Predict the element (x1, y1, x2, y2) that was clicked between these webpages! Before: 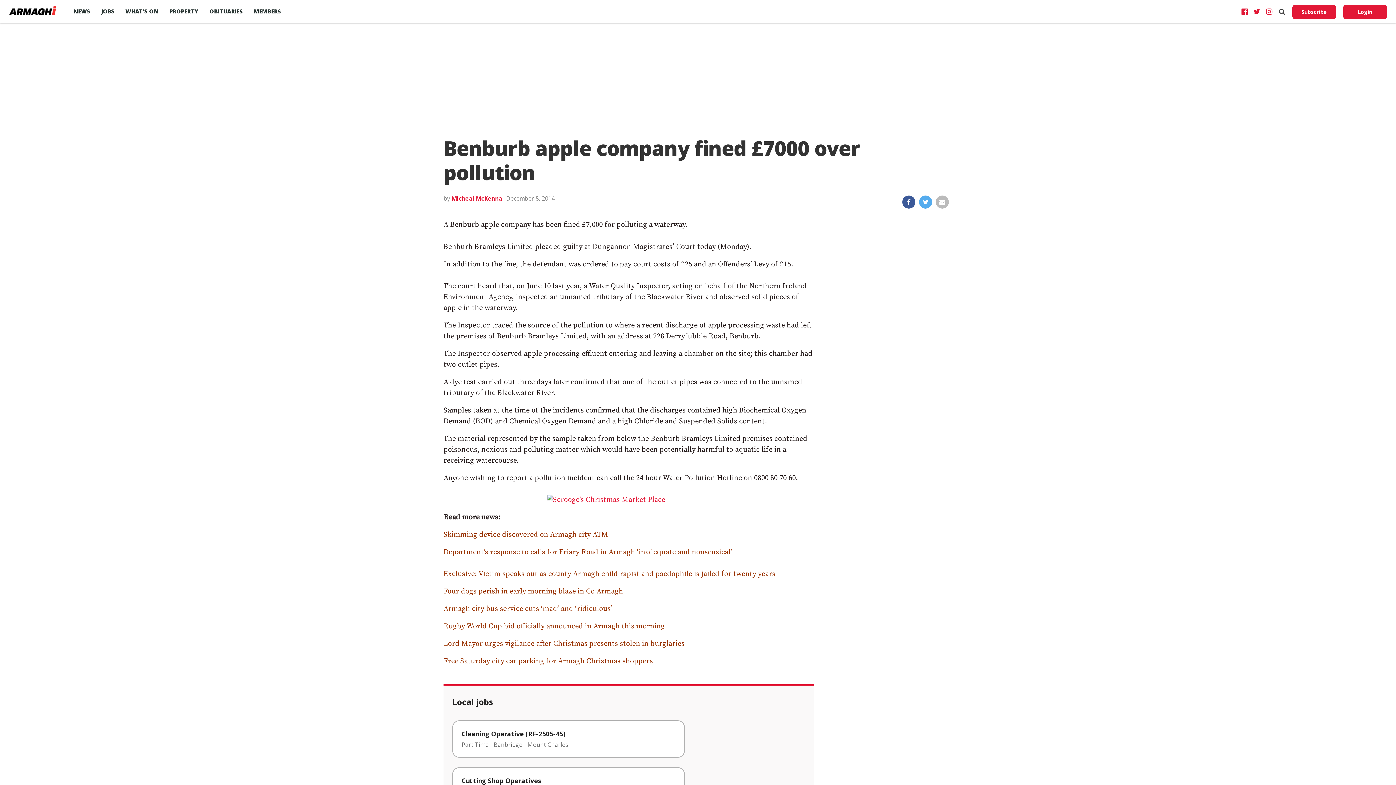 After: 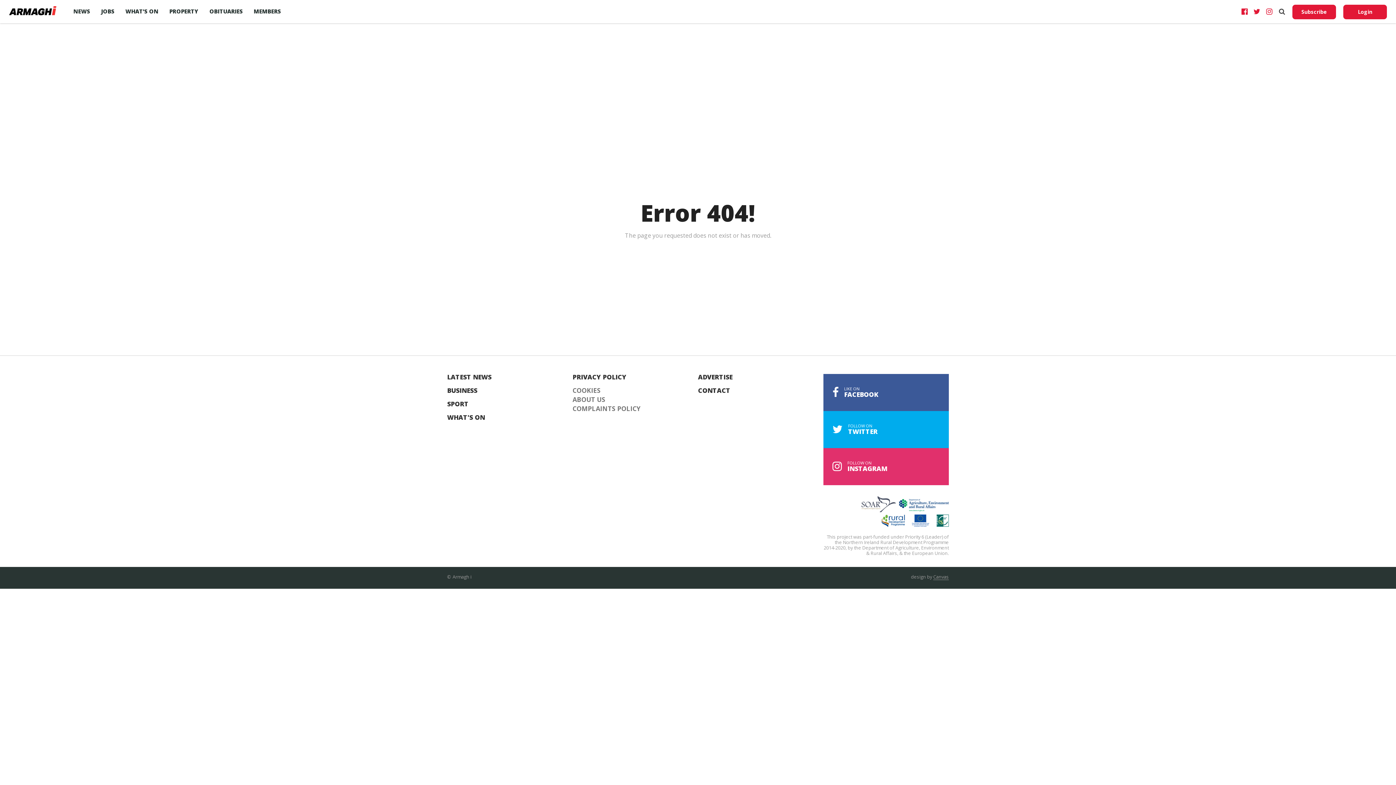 Action: bbox: (443, 548, 732, 557) label: Department’s response to calls for Friary Road in Armagh ‘inadequate and nonsensical’